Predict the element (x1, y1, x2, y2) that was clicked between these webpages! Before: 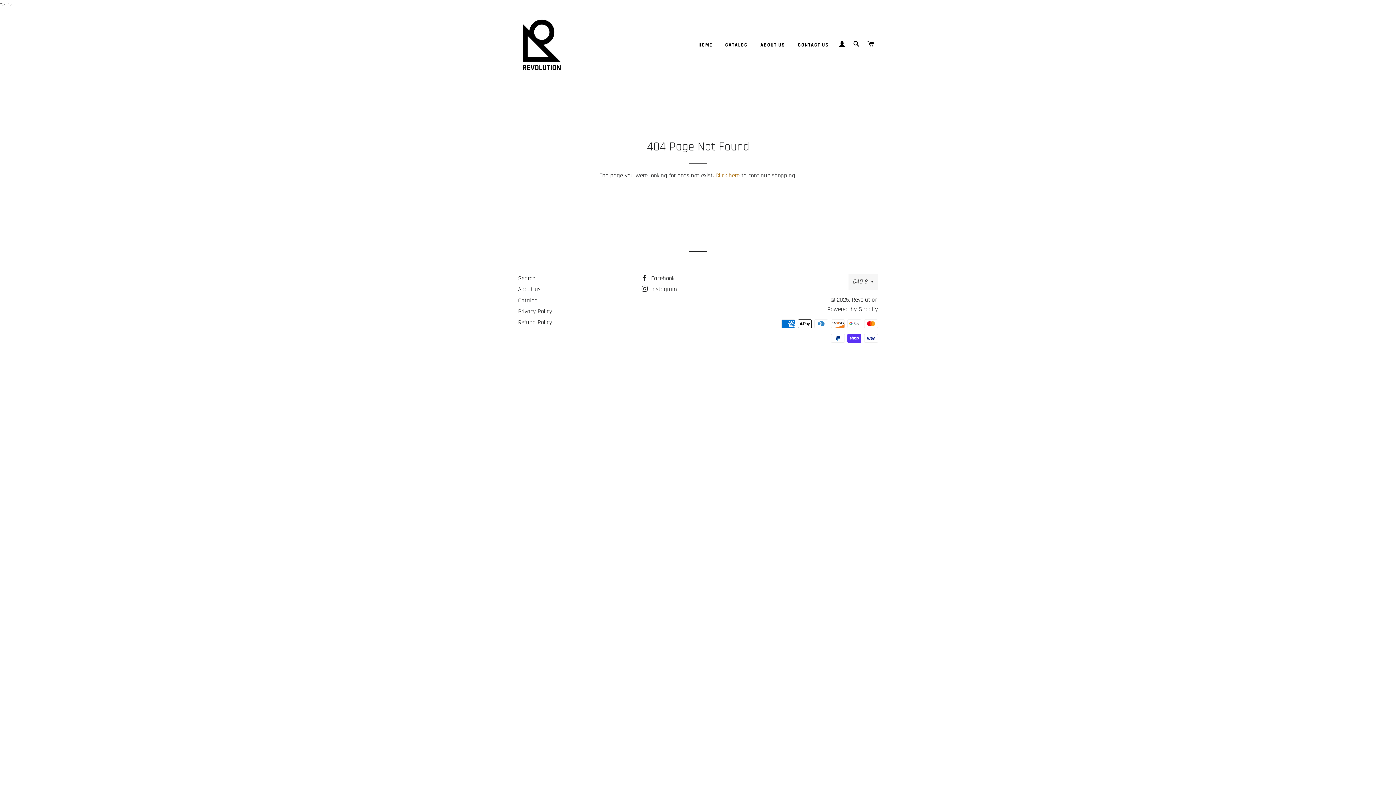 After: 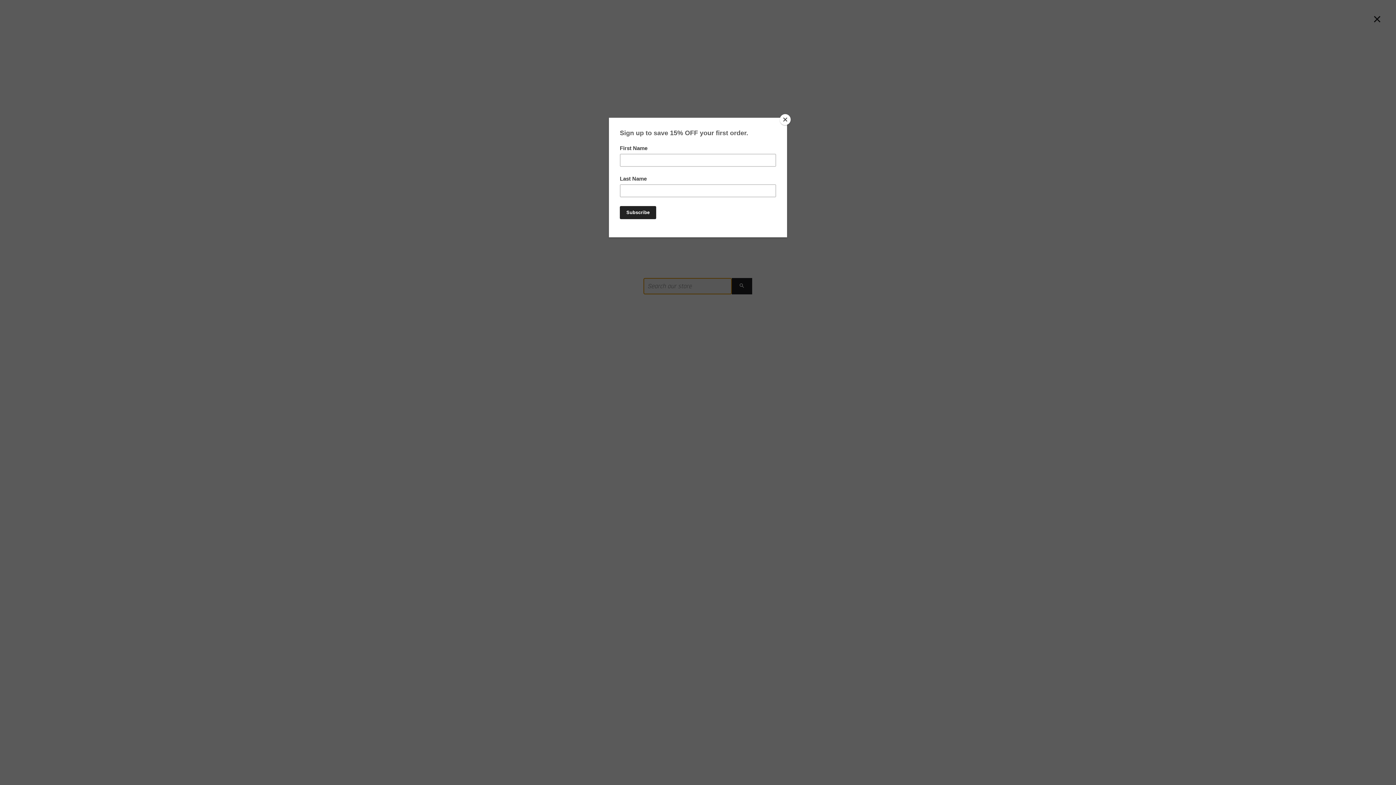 Action: label: SEARCH bbox: (850, 34, 863, 55)